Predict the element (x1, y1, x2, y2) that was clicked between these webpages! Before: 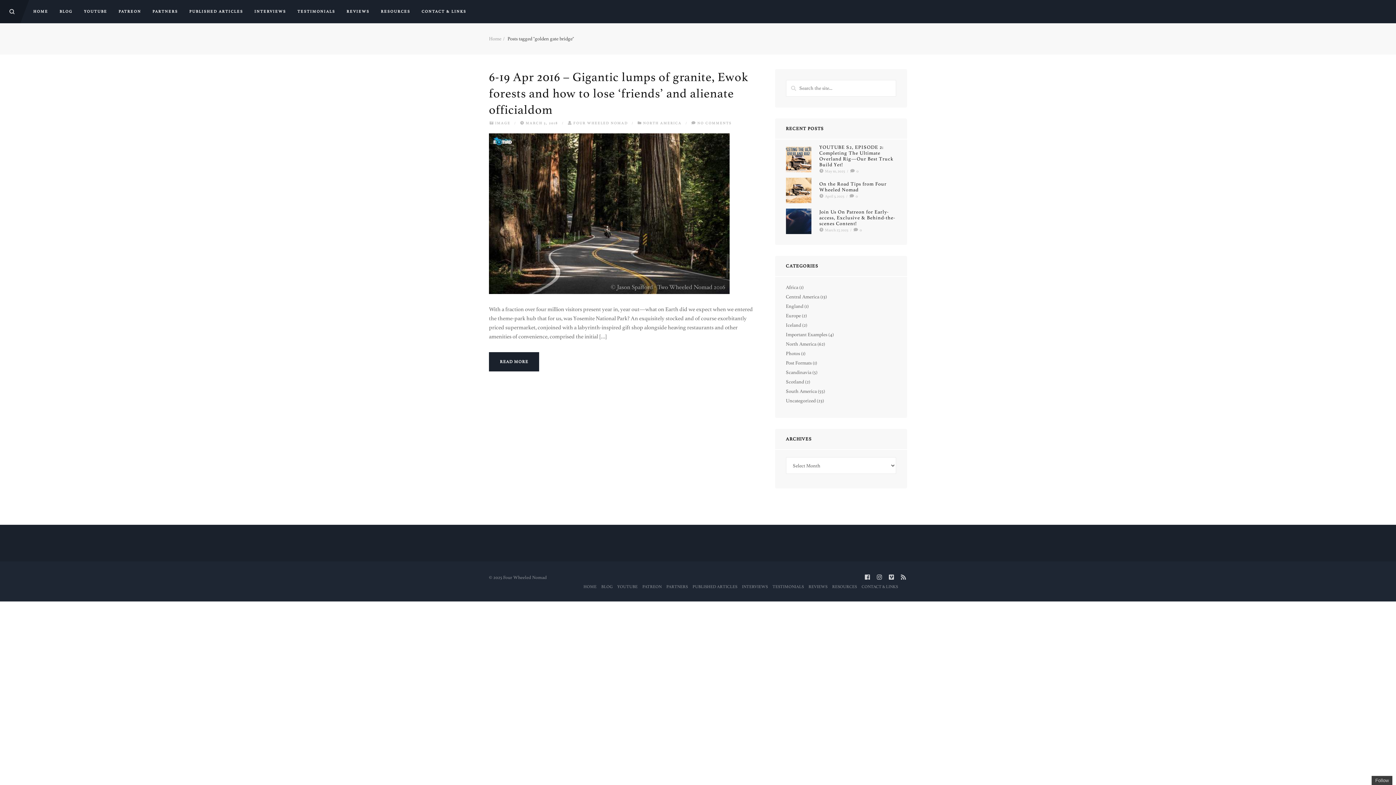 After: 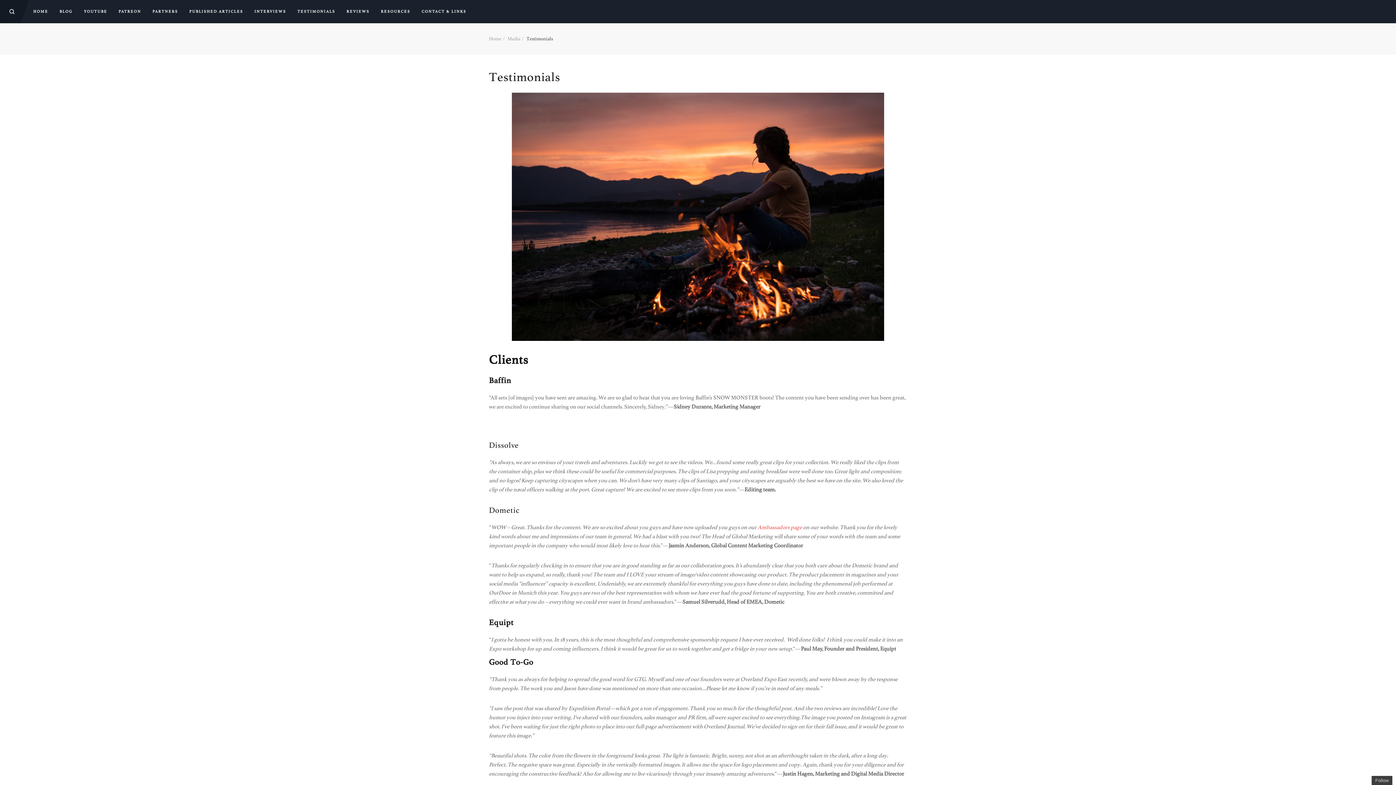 Action: bbox: (291, 0, 341, 23) label: TESTIMONIALS